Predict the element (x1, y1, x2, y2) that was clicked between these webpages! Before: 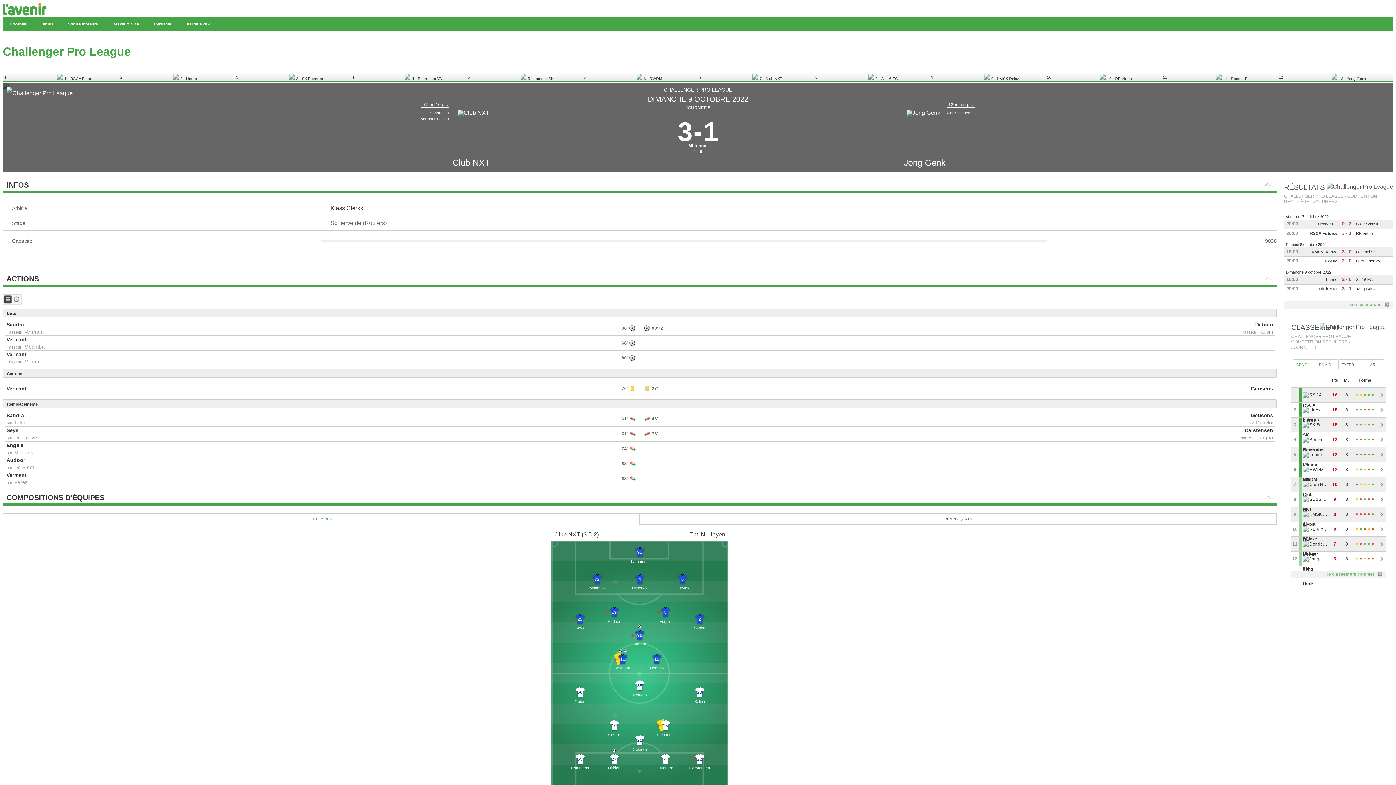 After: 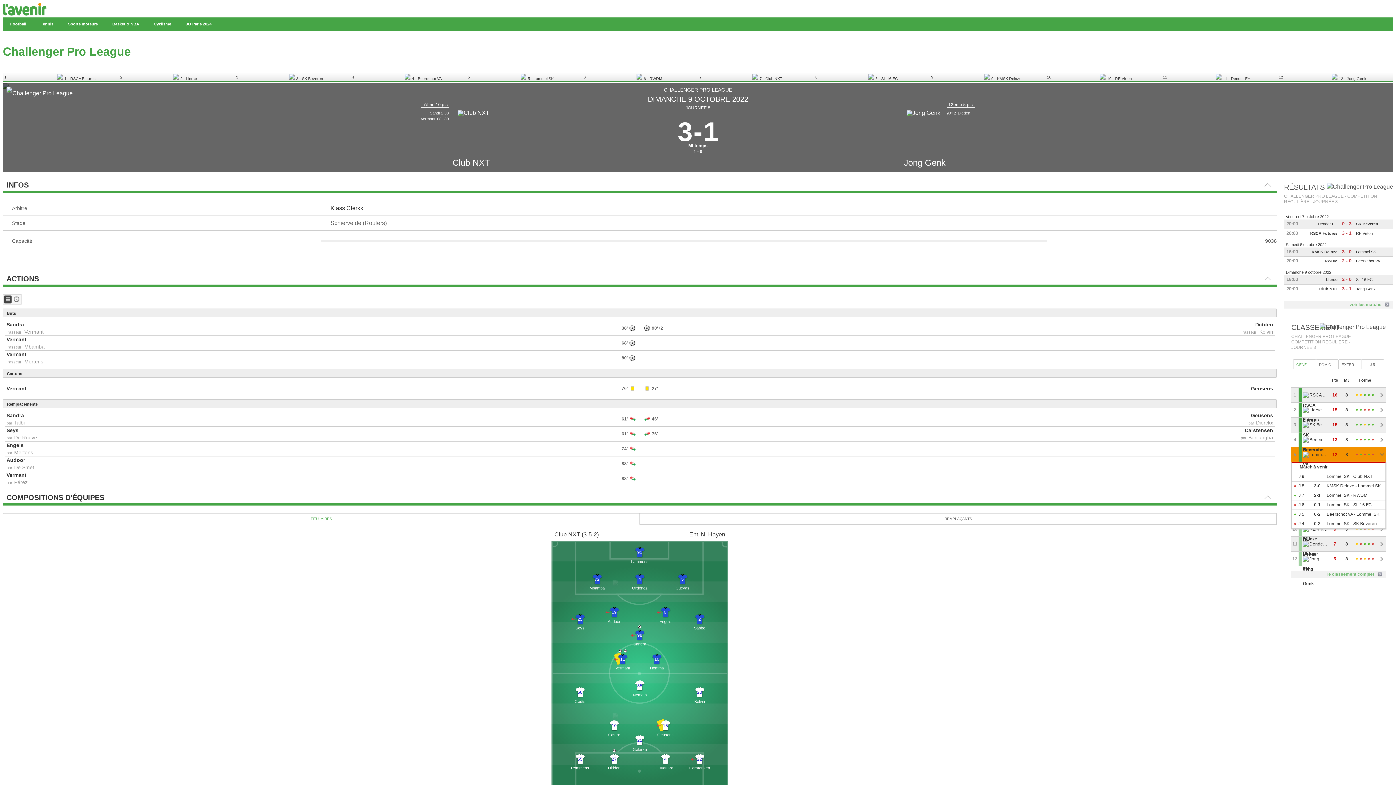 Action: label: Vict. bbox: (1360, 453, 1362, 455)